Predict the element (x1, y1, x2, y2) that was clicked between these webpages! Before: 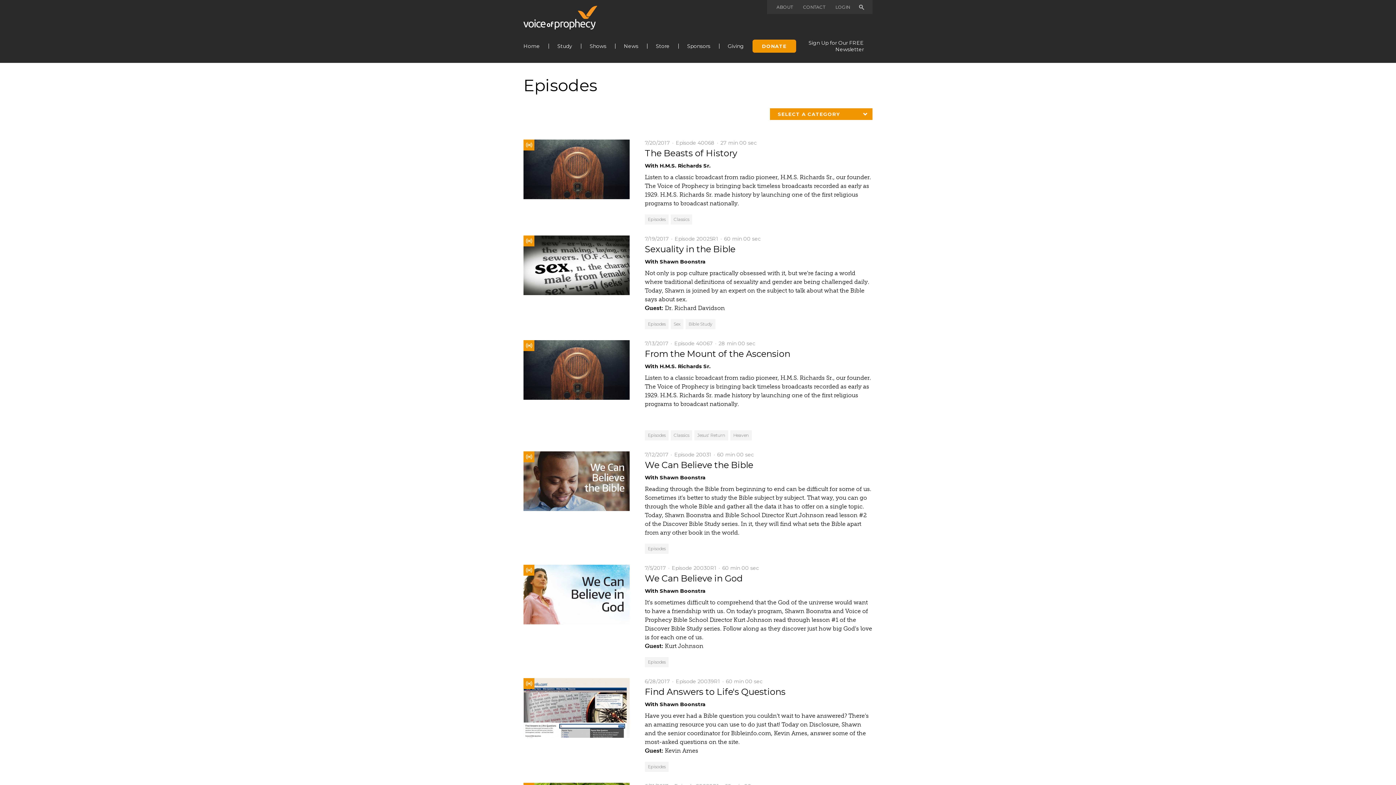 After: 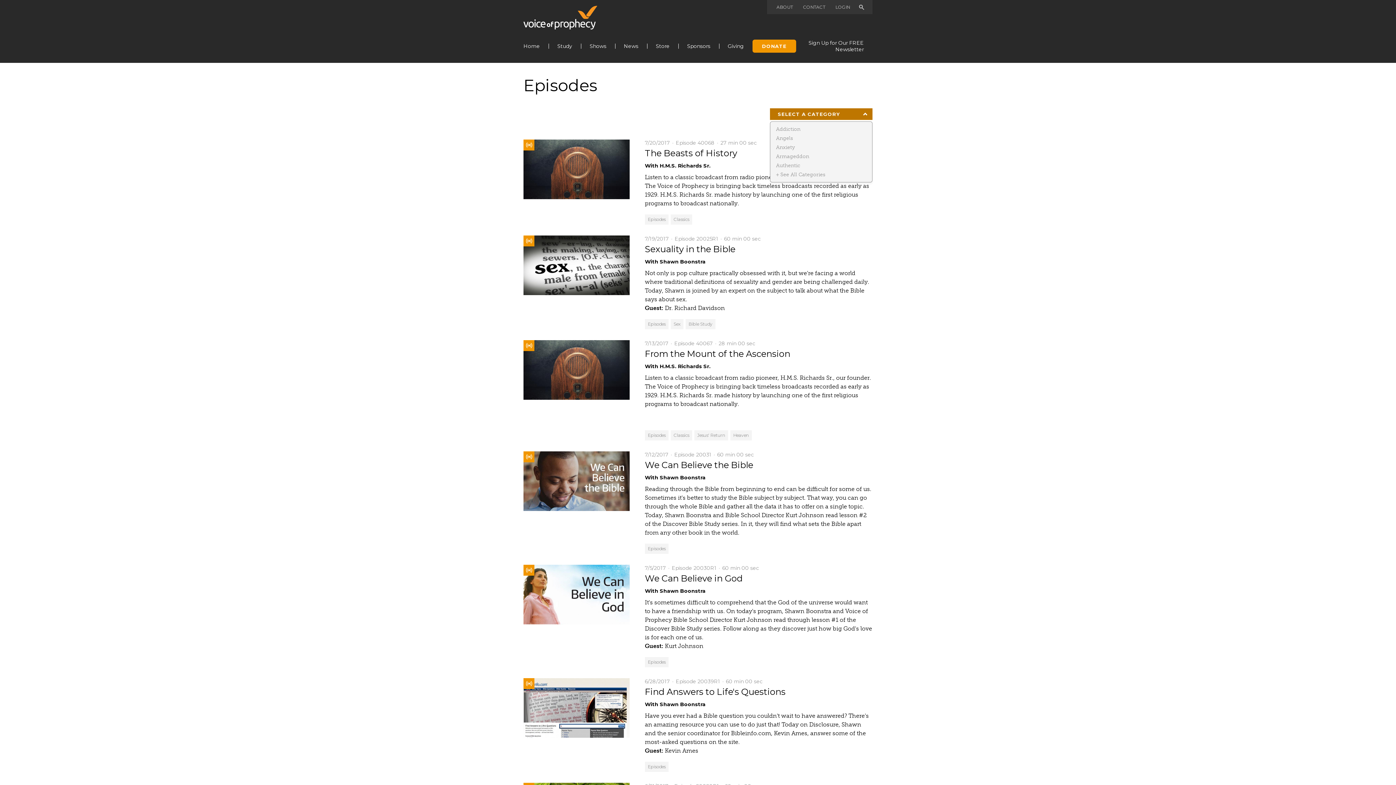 Action: bbox: (770, 108, 872, 120) label: SELECT A CATEGORY